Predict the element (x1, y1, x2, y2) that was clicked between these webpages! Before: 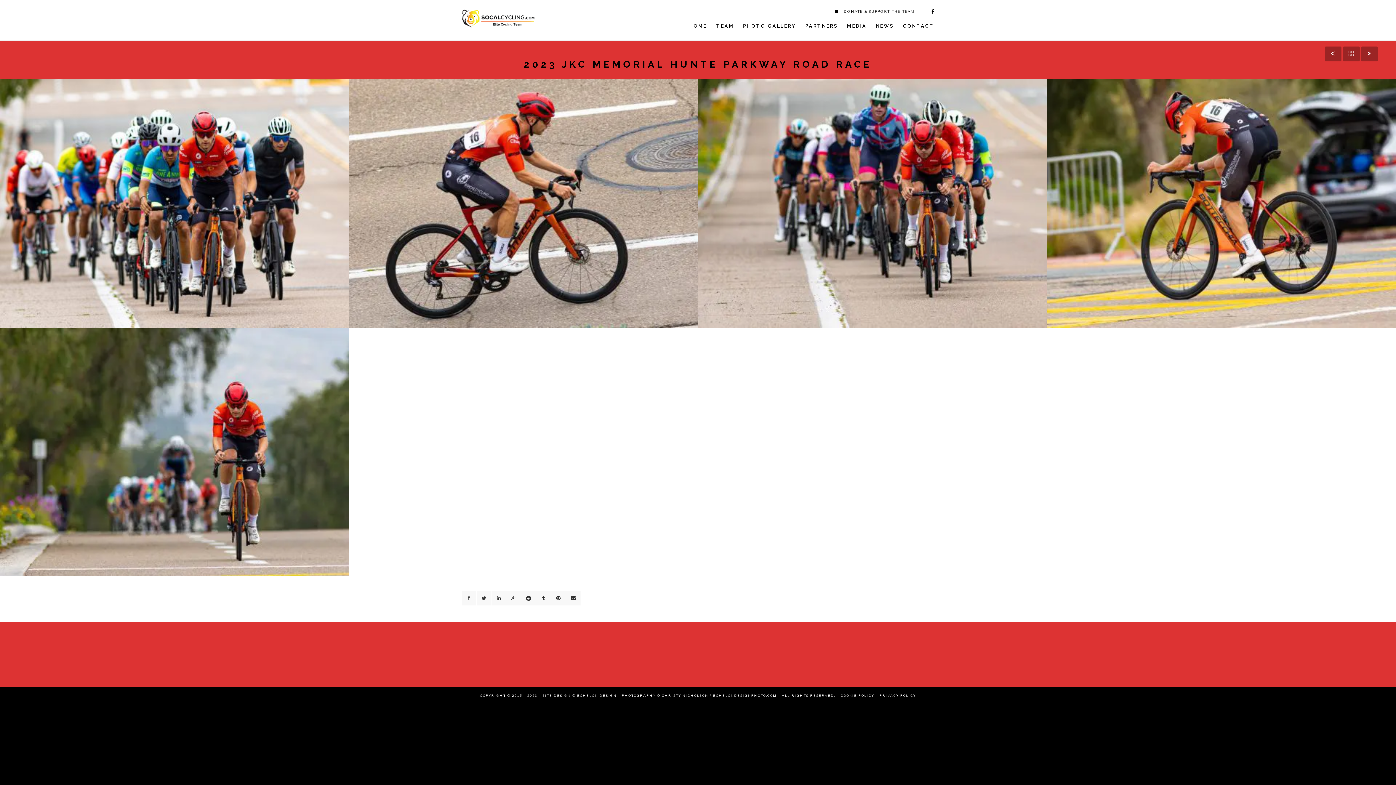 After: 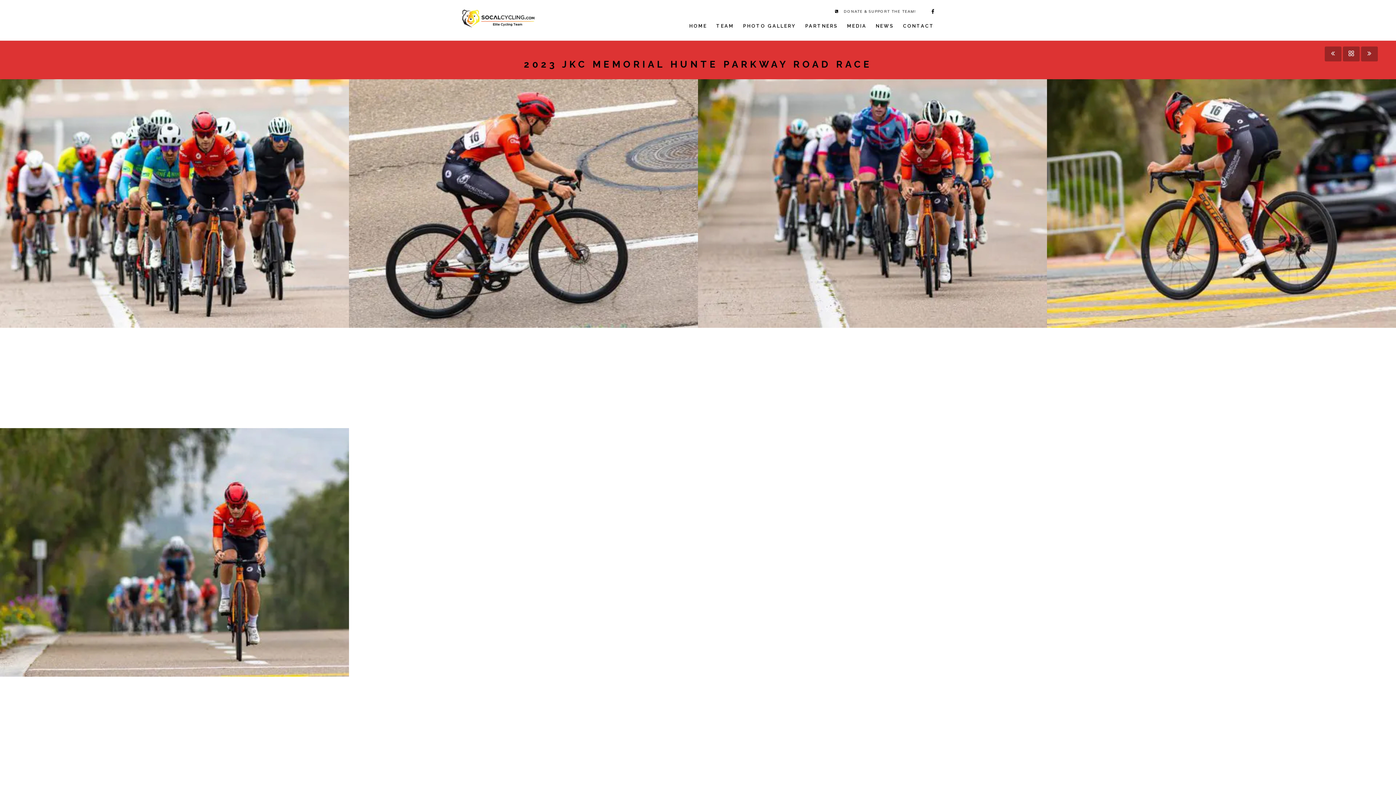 Action: label: JKC MEMORIAL HUNTE PARKWAY ROAD RACE bbox: (88, 225, 260, 234)